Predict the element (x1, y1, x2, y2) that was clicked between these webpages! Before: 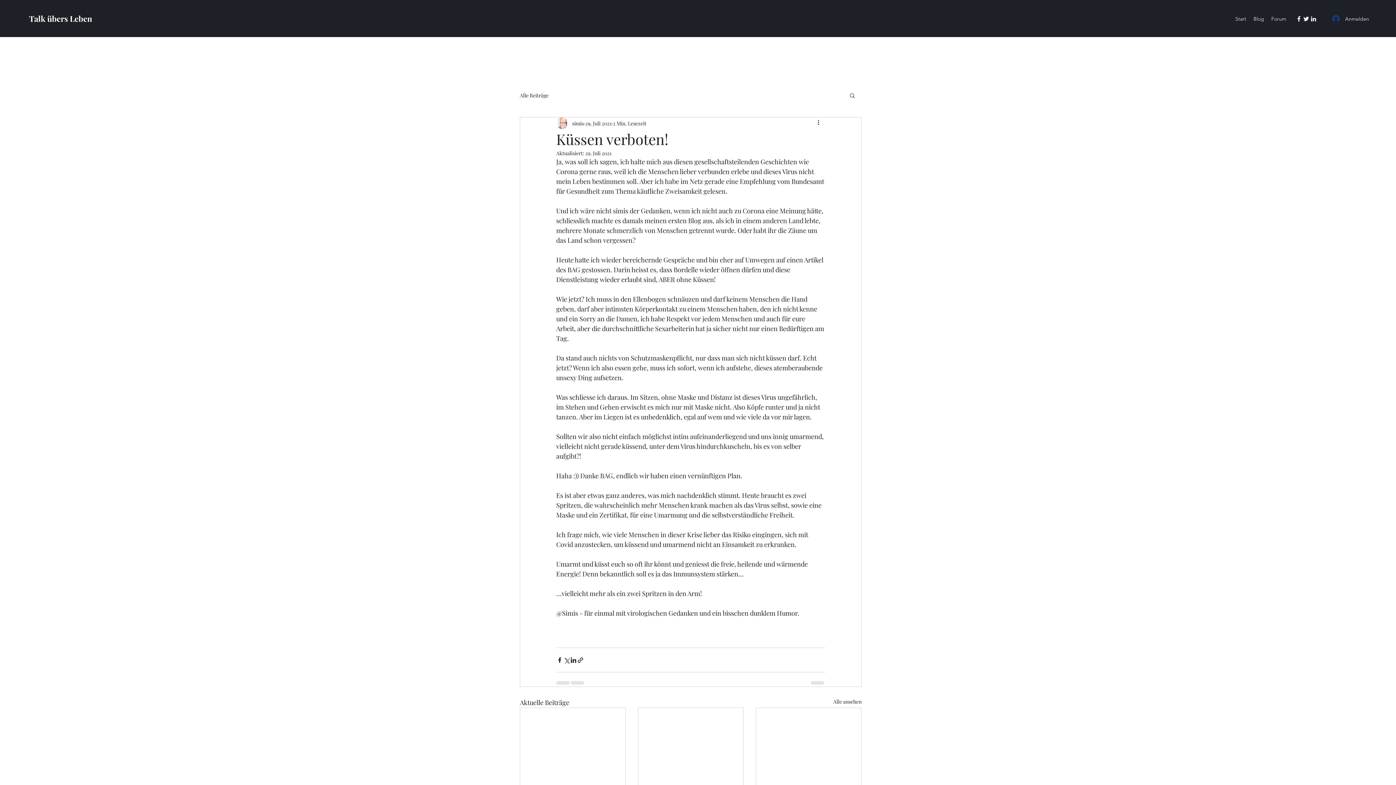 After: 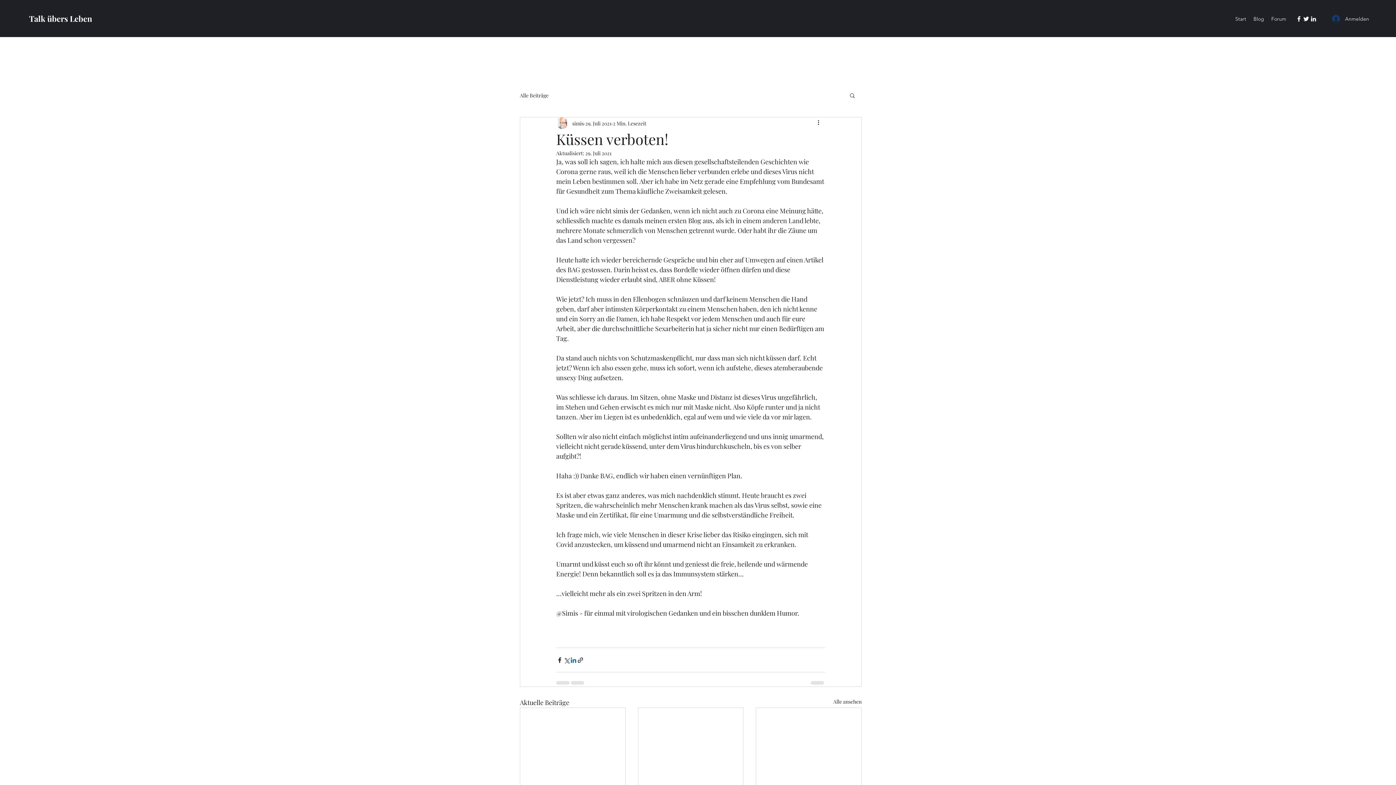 Action: bbox: (570, 656, 577, 663) label: Über LinkedIn teilen